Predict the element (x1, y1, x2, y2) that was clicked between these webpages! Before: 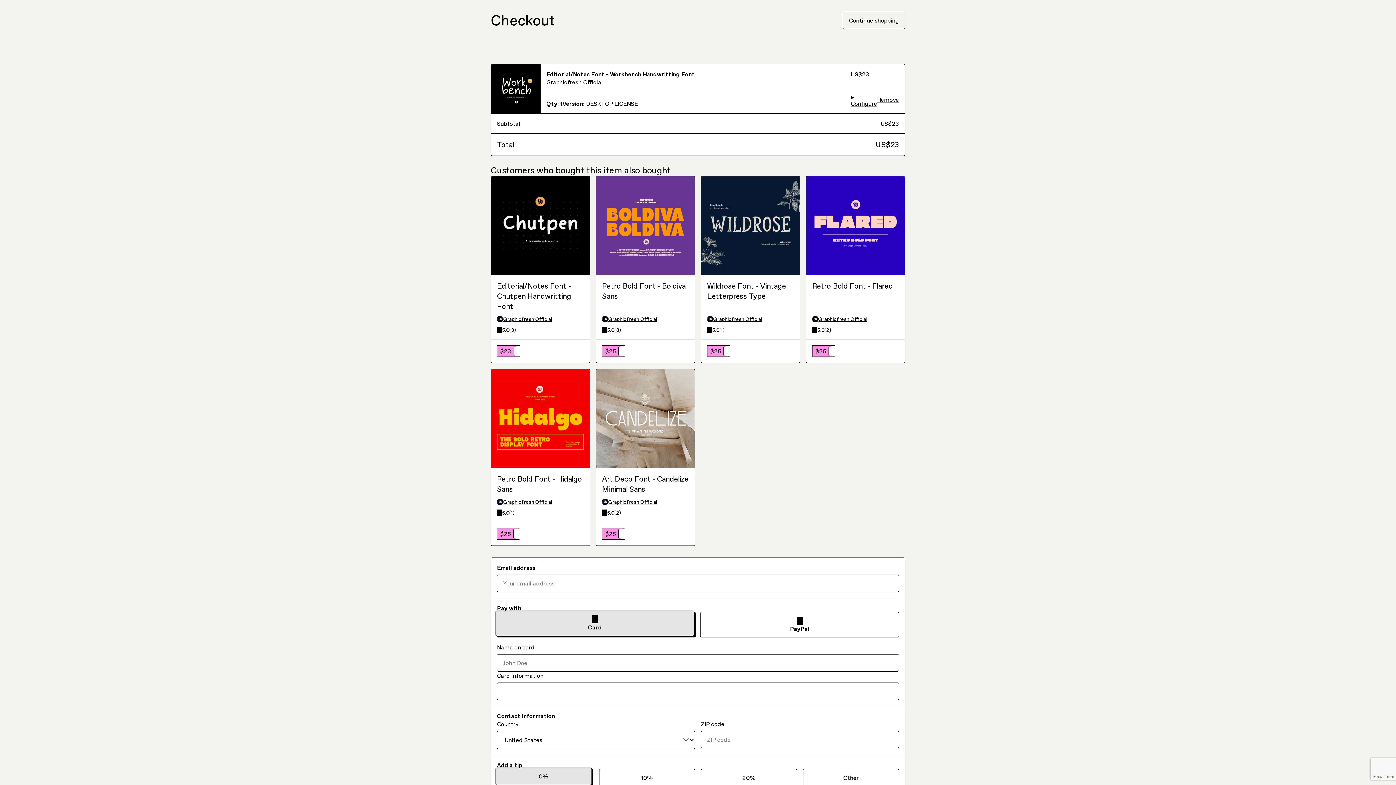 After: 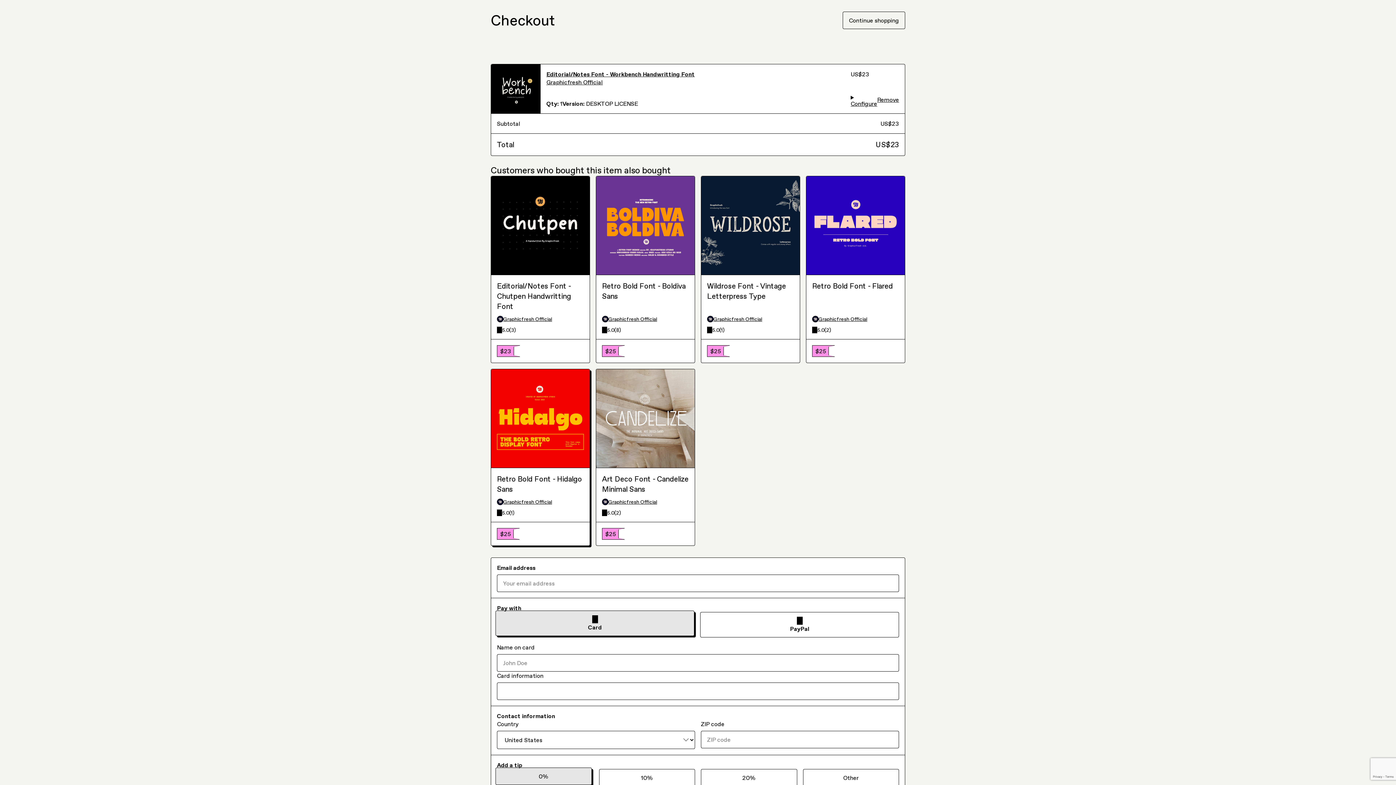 Action: bbox: (497, 357, 584, 364) label: Graphicfresh Official